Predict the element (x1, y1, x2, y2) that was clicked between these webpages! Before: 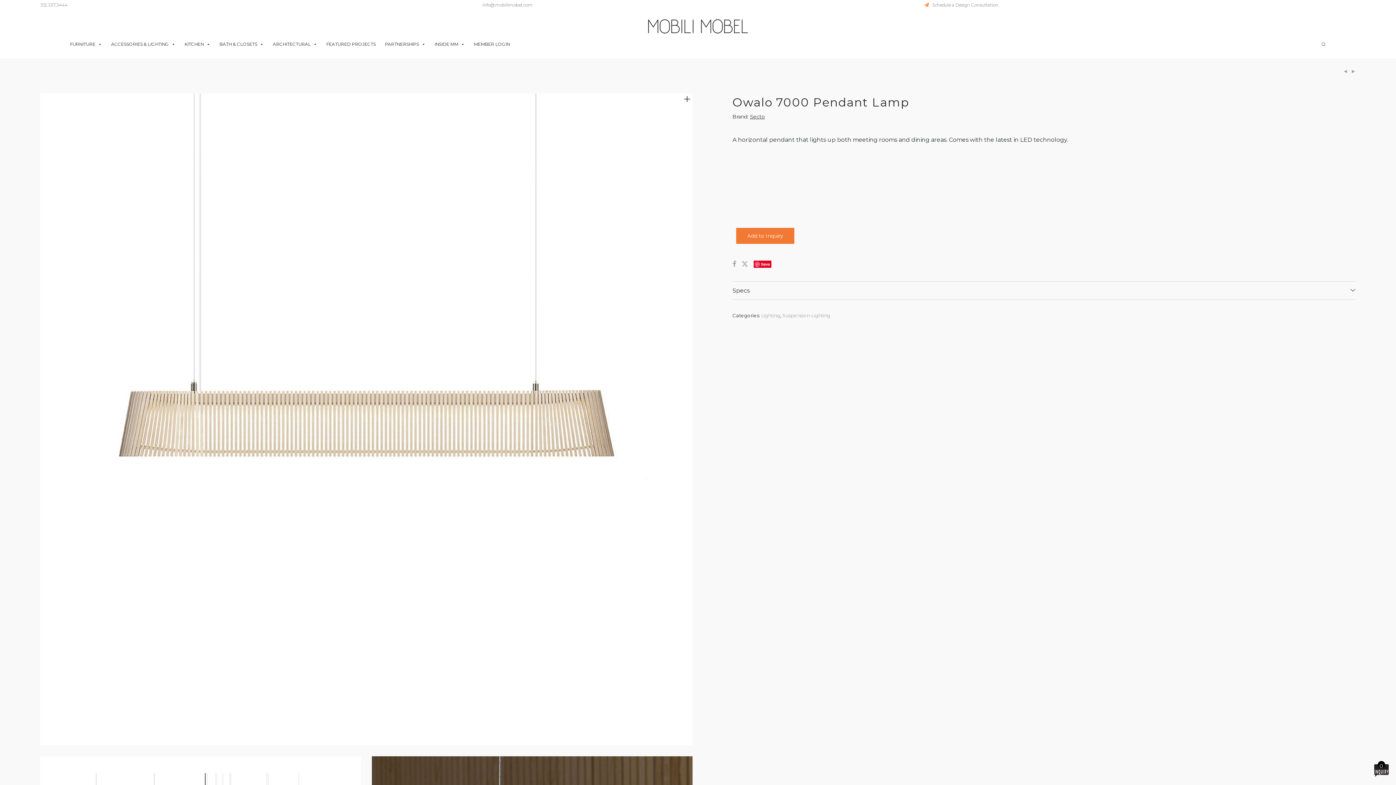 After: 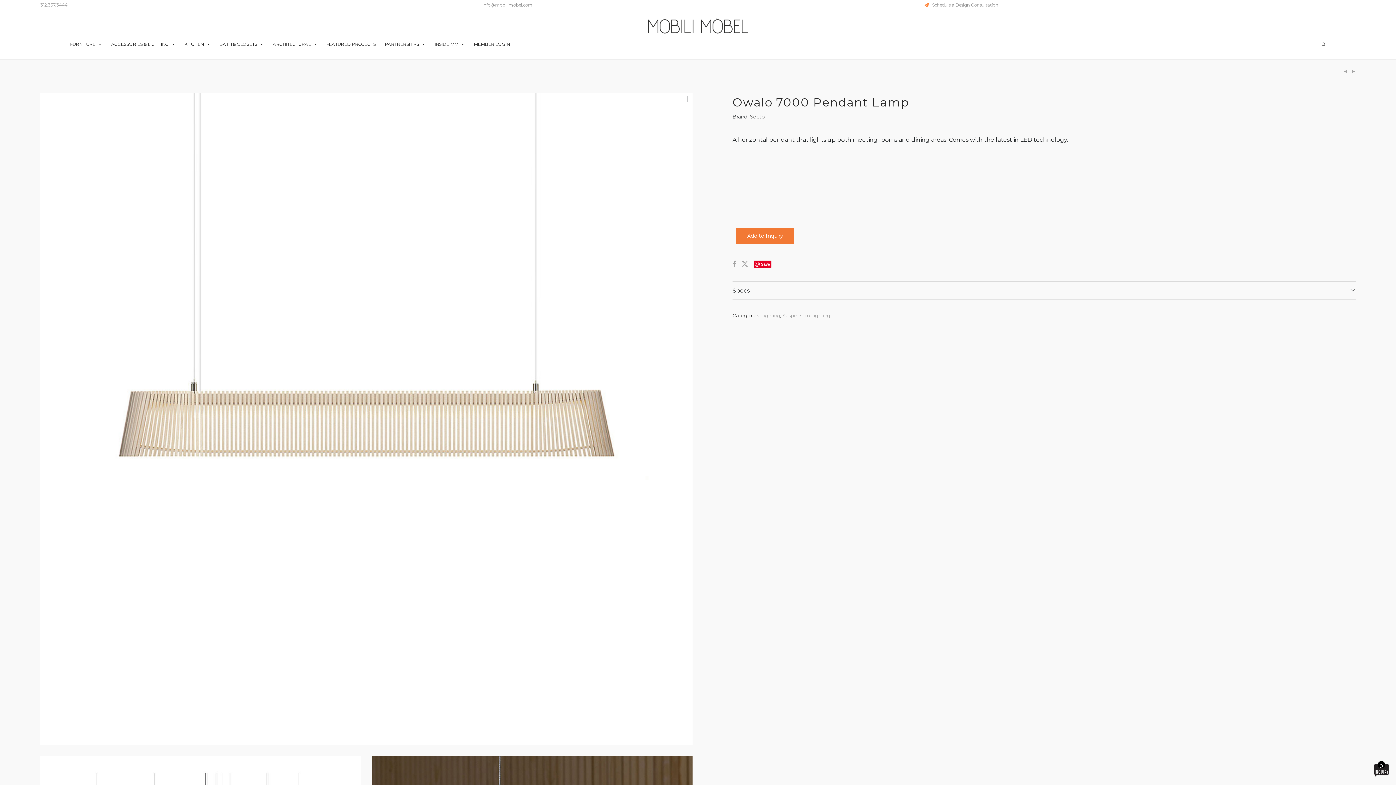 Action: bbox: (482, 2, 532, 7) label: info@mobilimobel.com